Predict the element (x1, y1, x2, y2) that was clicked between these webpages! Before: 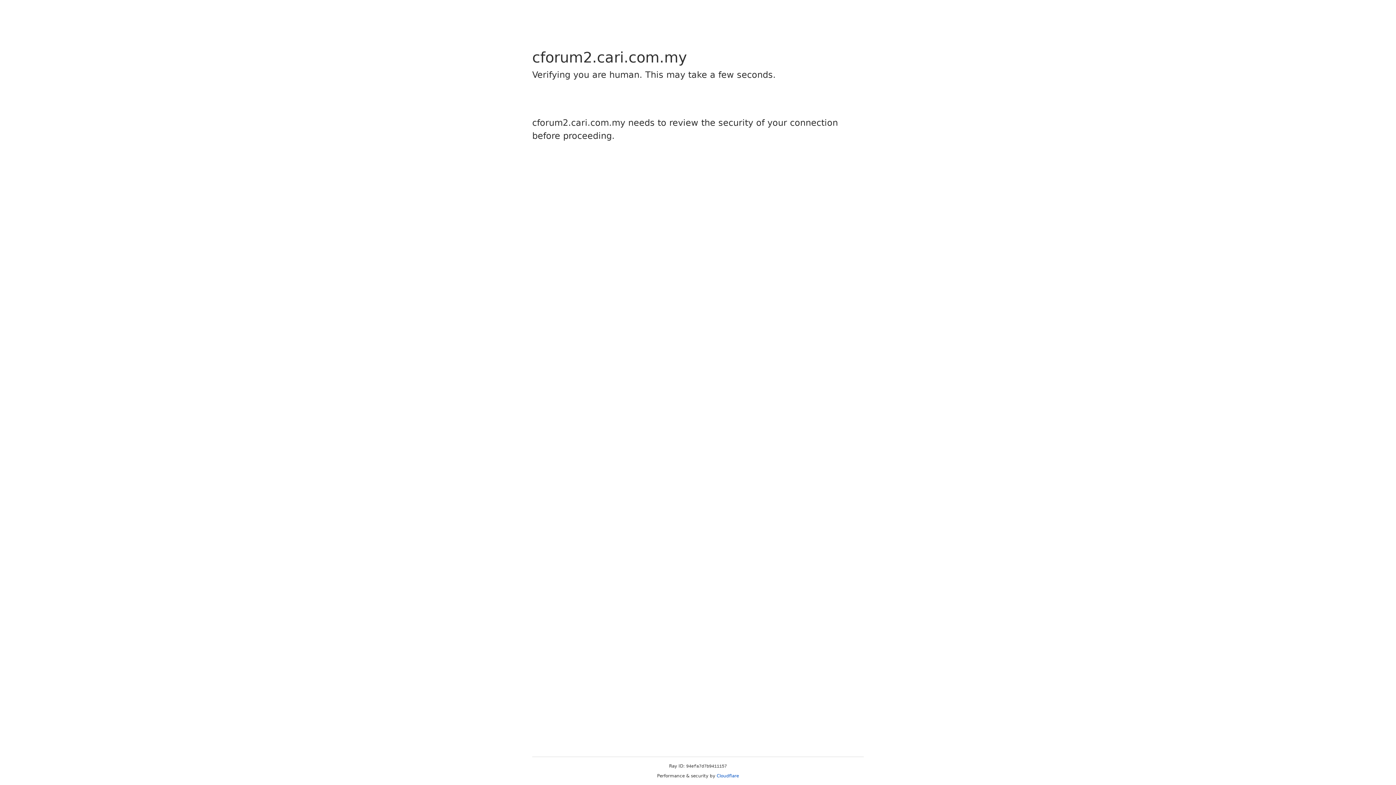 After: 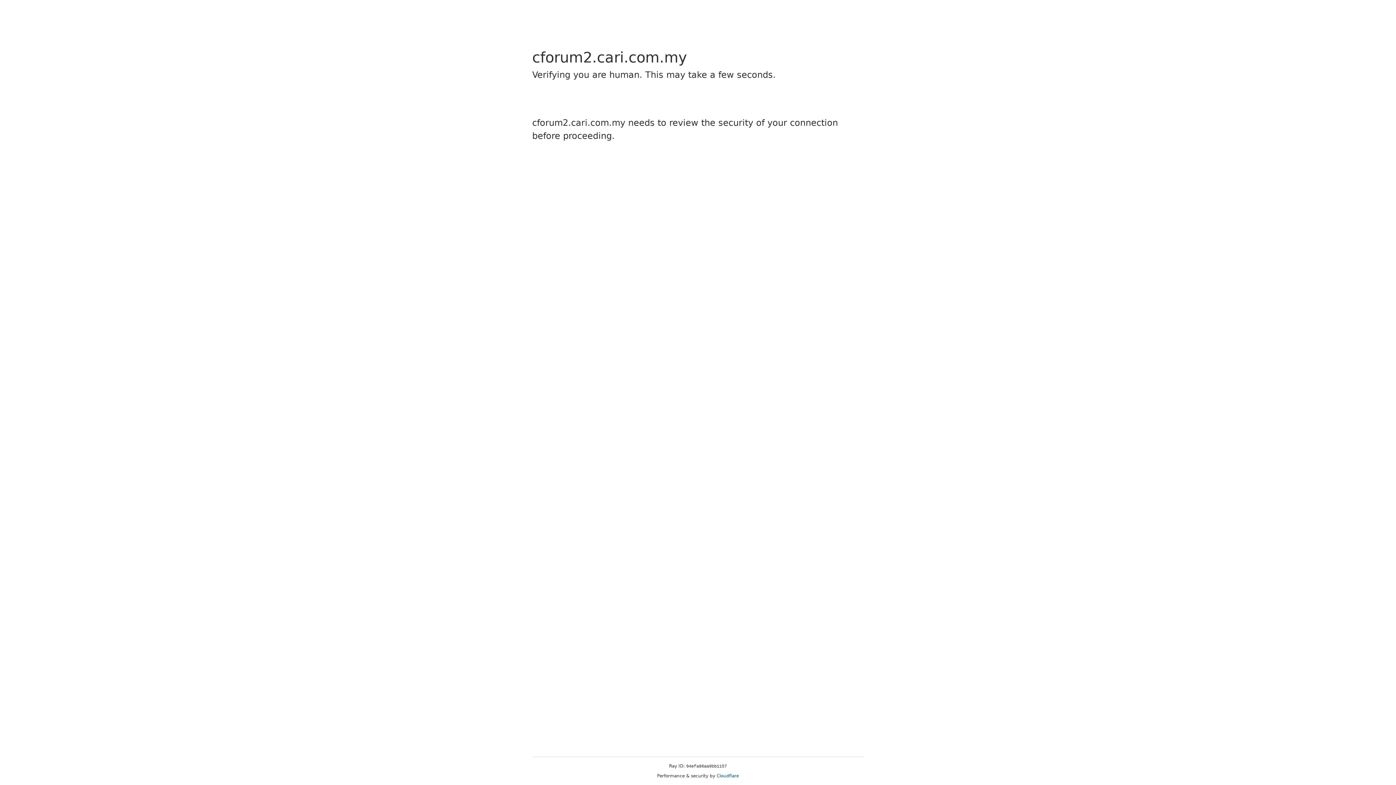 Action: bbox: (716, 773, 739, 778) label: Cloudflare